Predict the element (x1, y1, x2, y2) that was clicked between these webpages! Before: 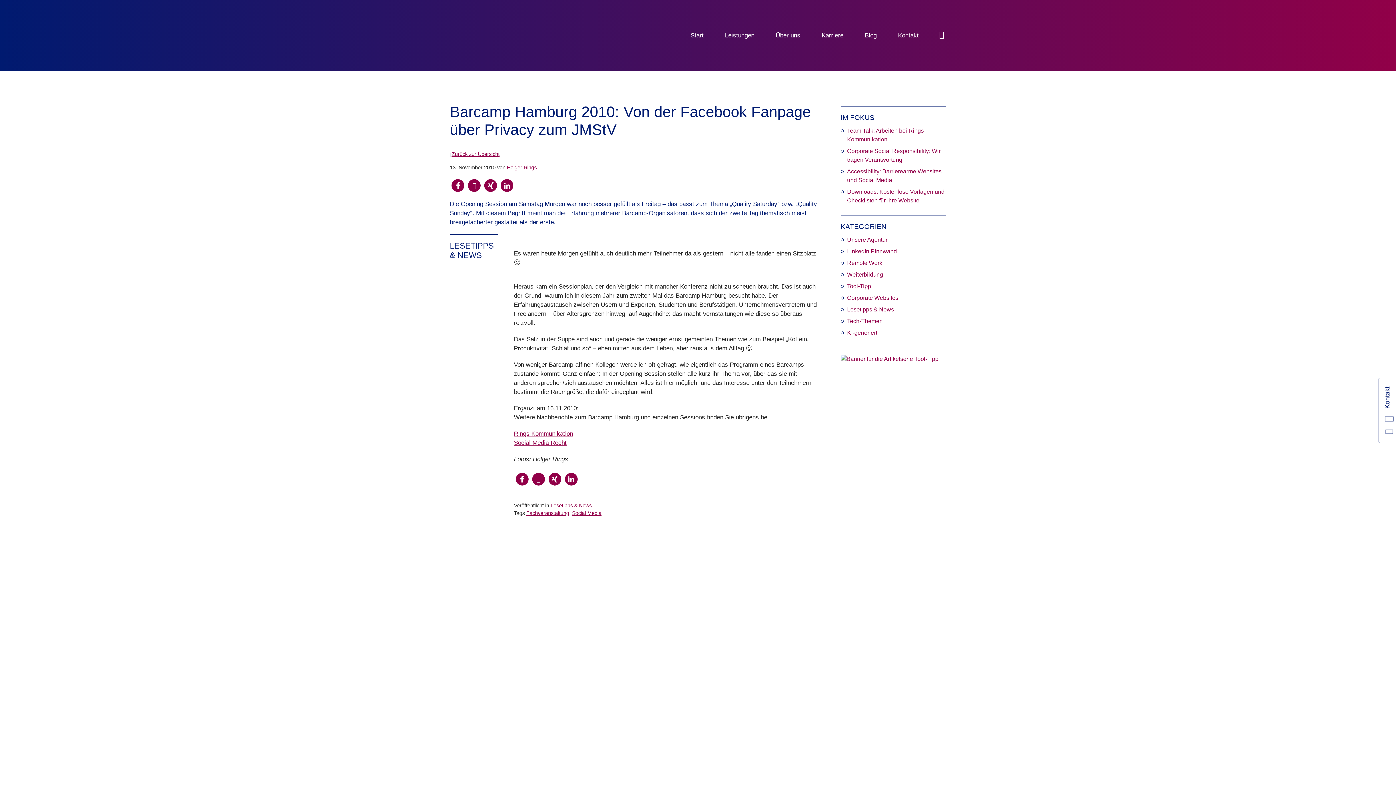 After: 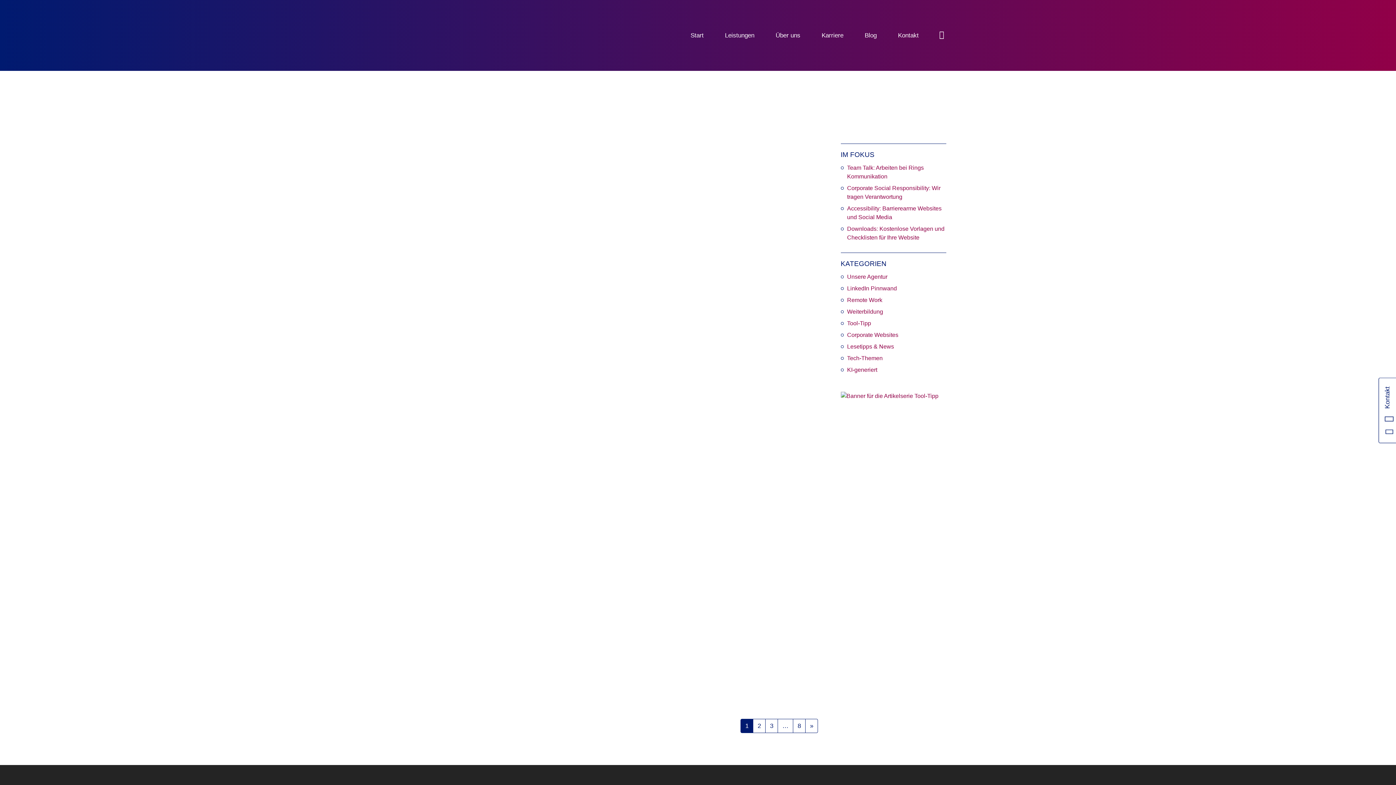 Action: bbox: (847, 235, 887, 244) label: Unsere Agentur